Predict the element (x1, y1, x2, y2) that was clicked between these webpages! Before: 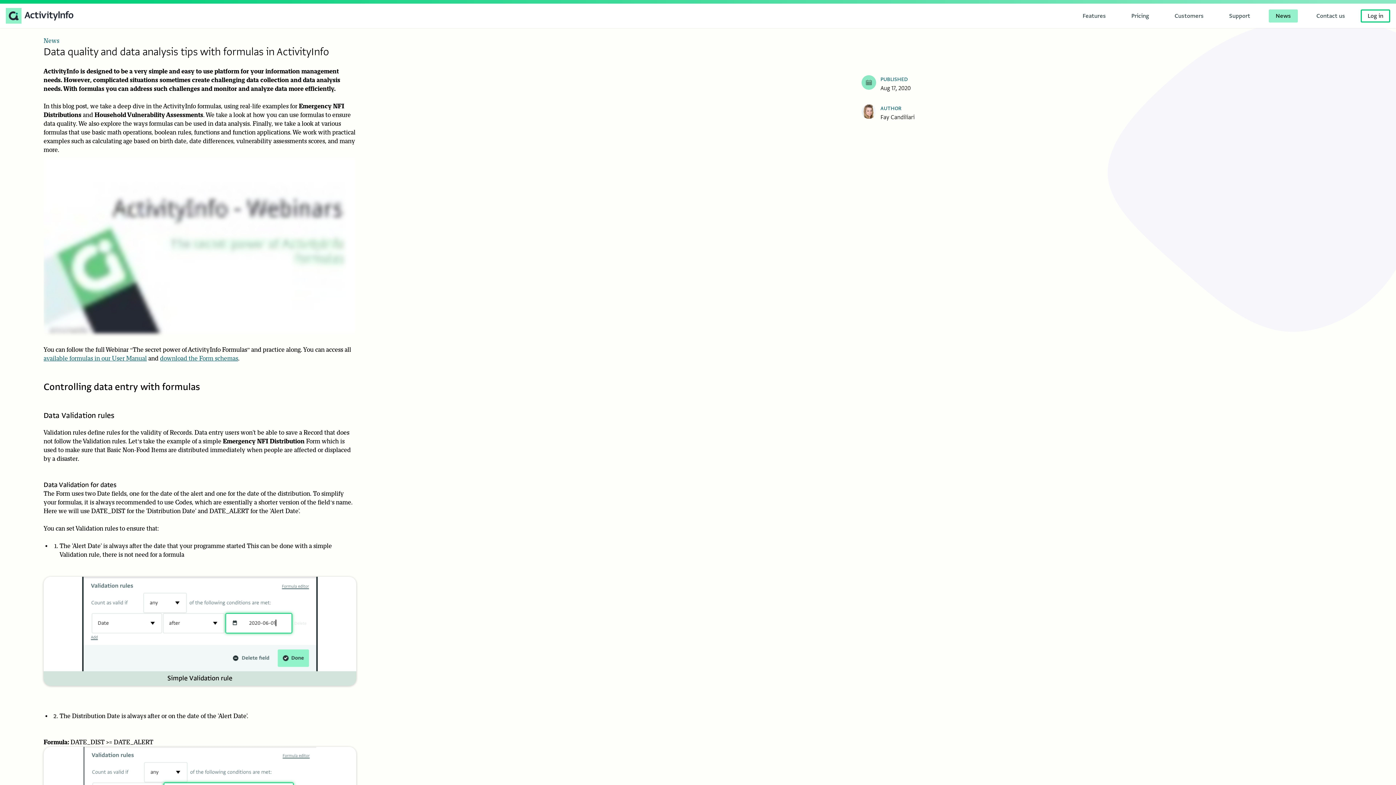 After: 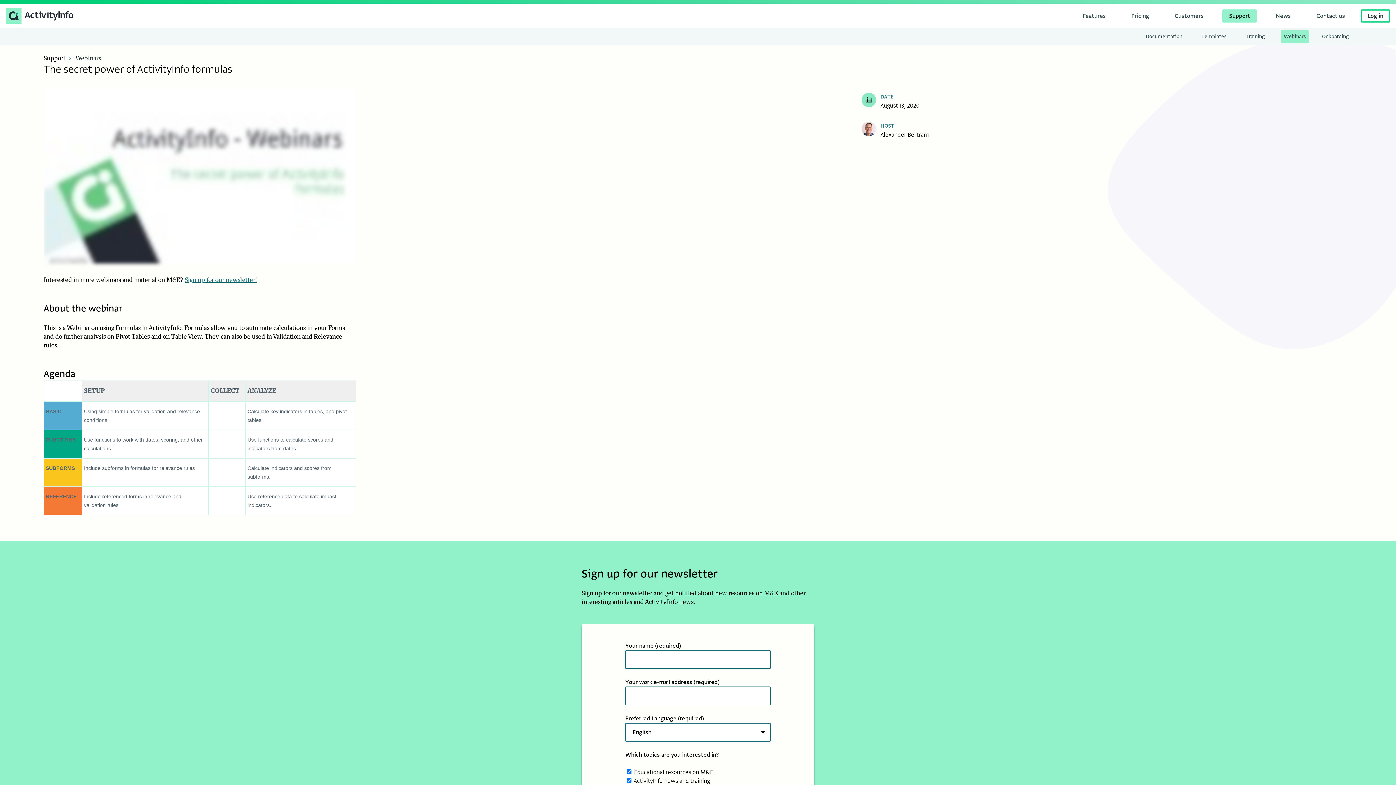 Action: bbox: (160, 355, 238, 362) label: download the Form schemas